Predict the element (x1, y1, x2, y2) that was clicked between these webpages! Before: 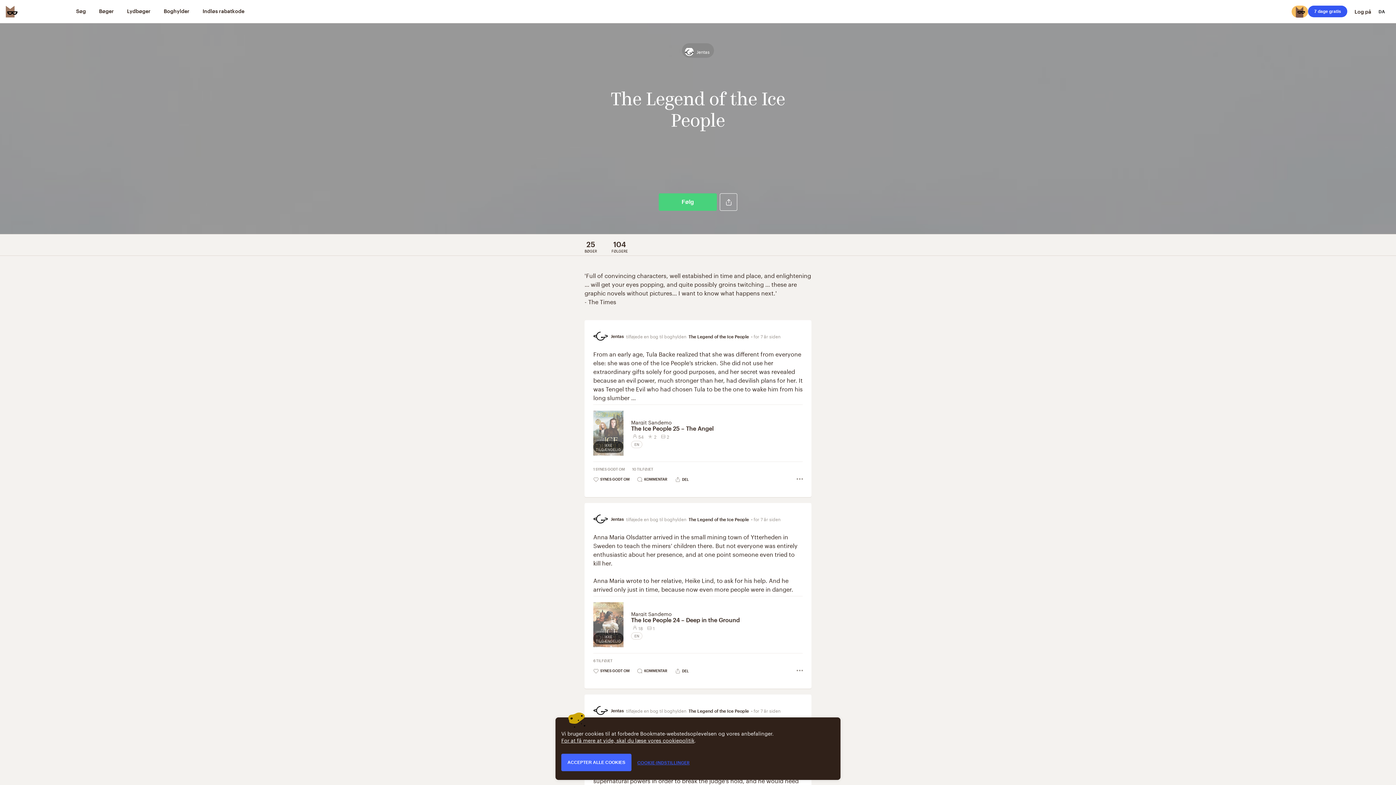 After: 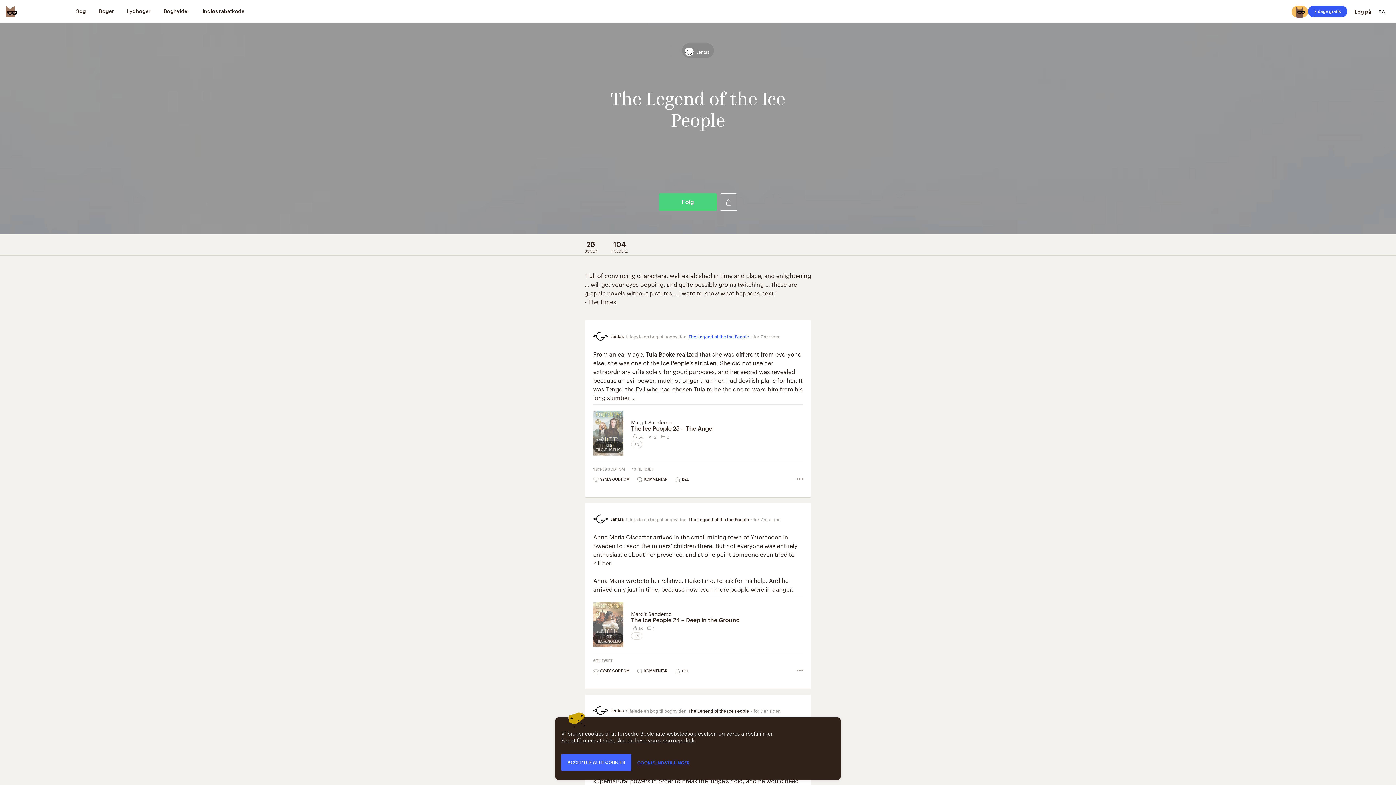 Action: bbox: (688, 334, 749, 339) label: The Legend of the Ice People